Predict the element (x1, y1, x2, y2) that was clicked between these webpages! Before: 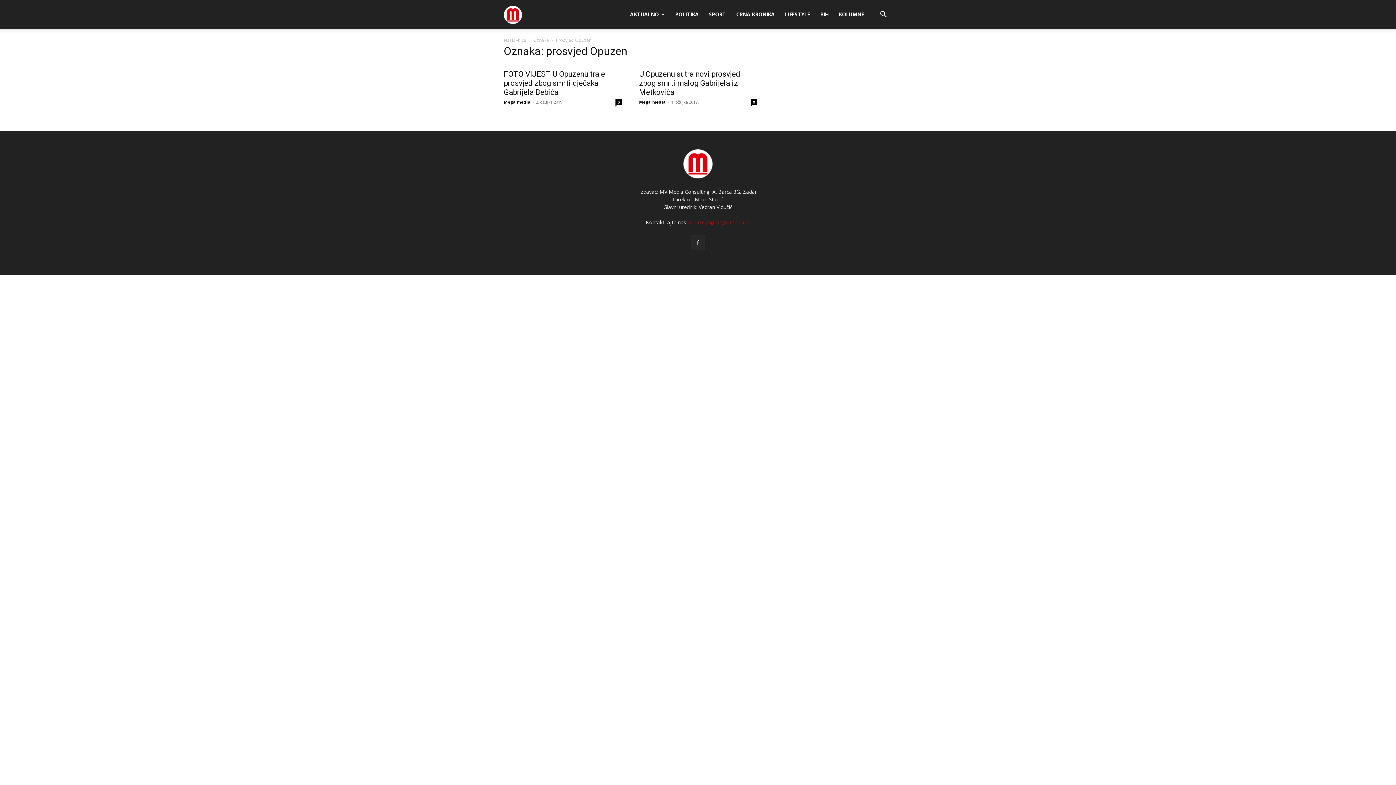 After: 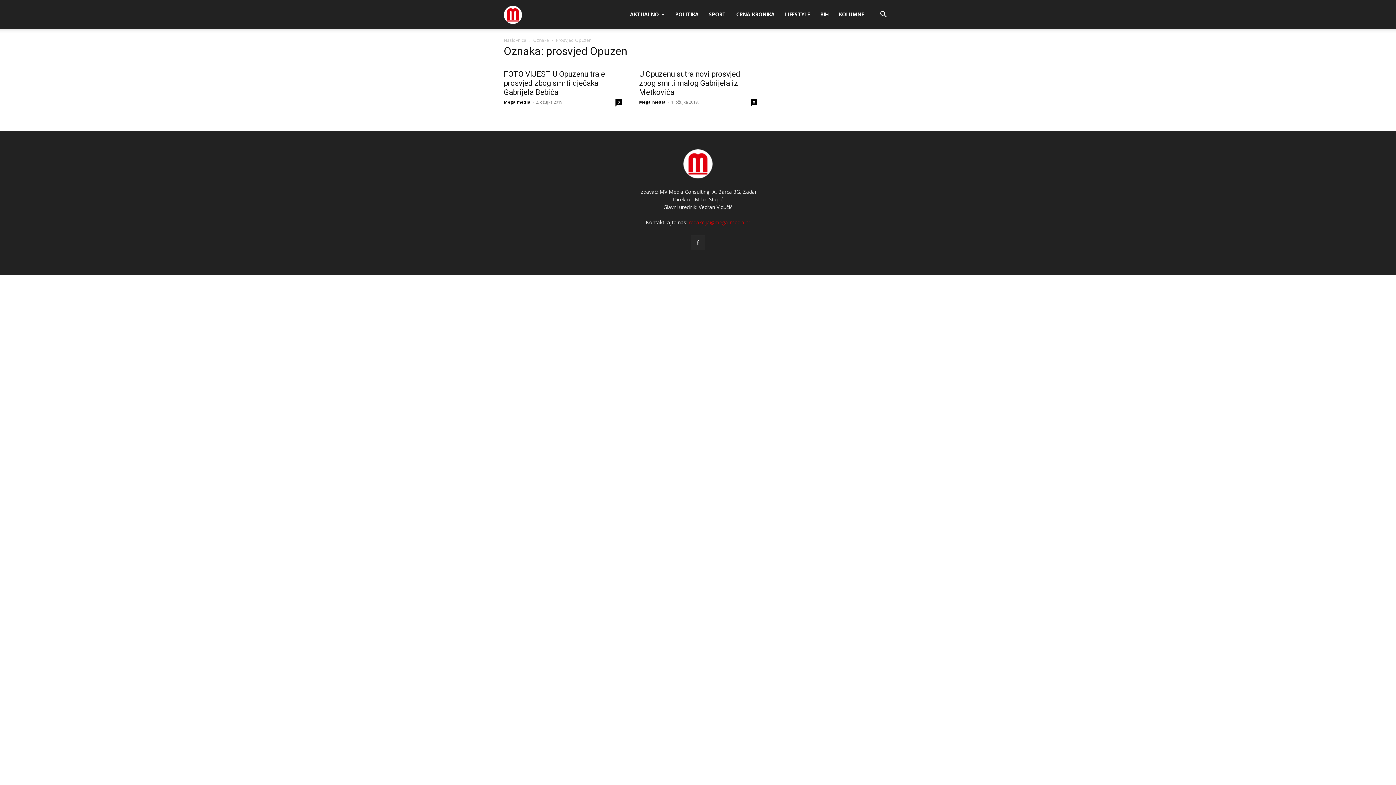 Action: label: redakcija@mega-media.hr bbox: (688, 218, 750, 225)